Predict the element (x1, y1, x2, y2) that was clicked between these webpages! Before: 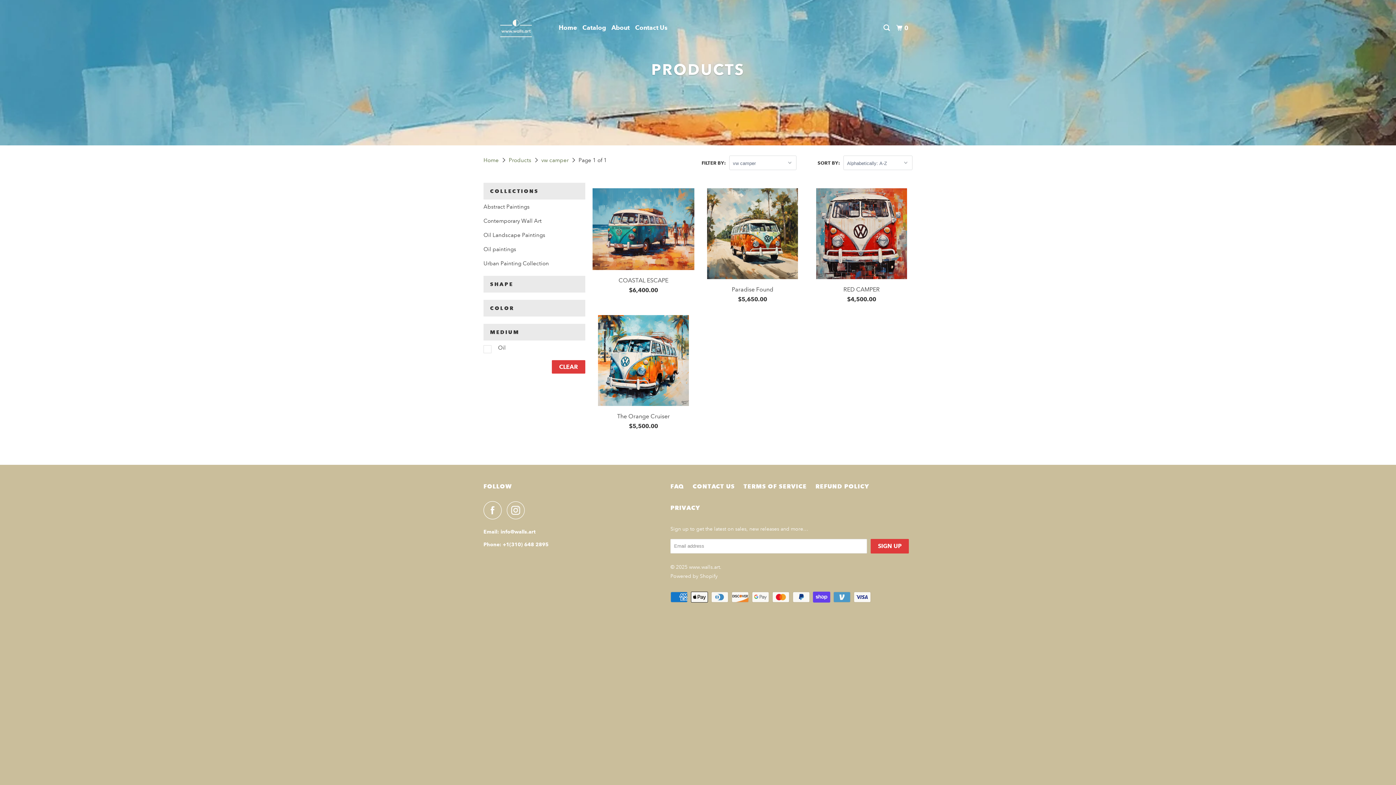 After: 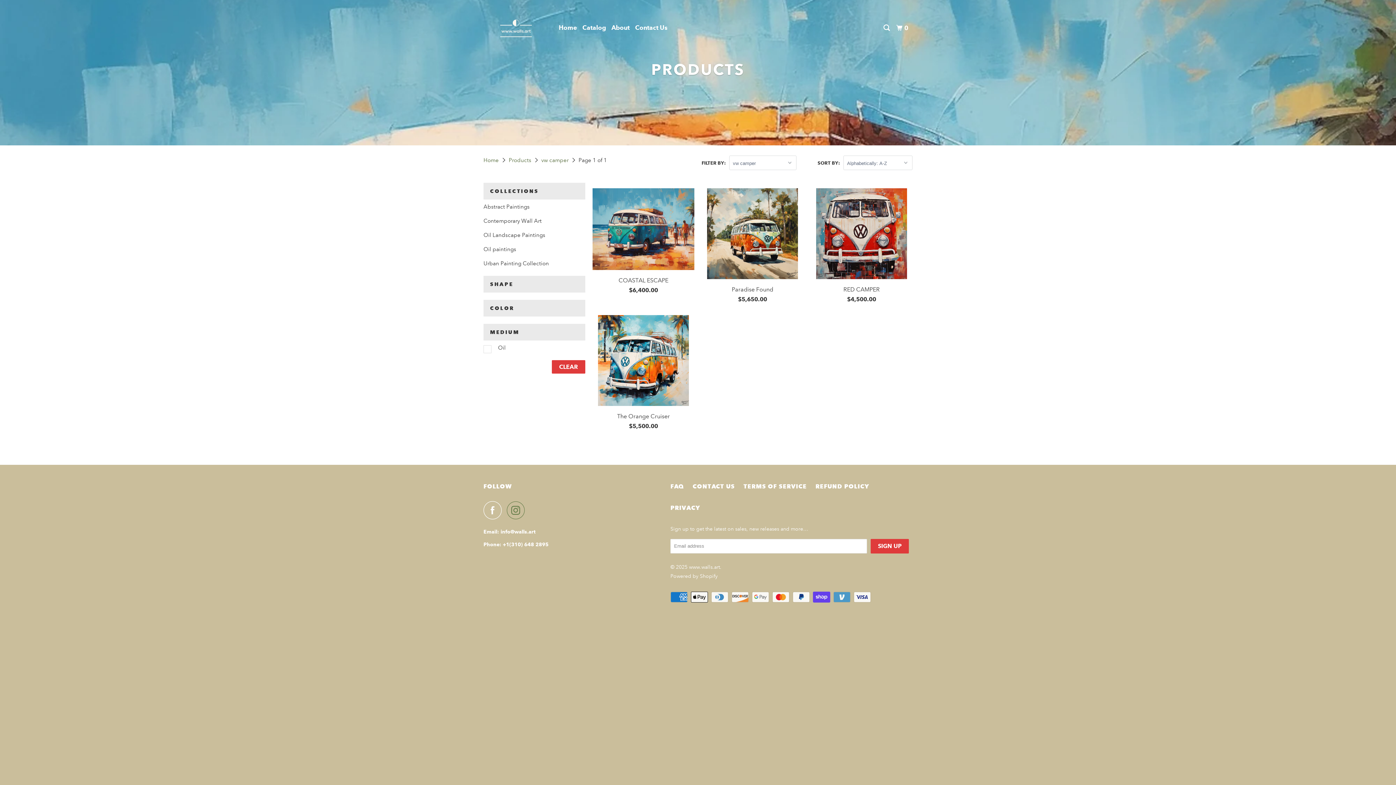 Action: bbox: (506, 501, 528, 519)